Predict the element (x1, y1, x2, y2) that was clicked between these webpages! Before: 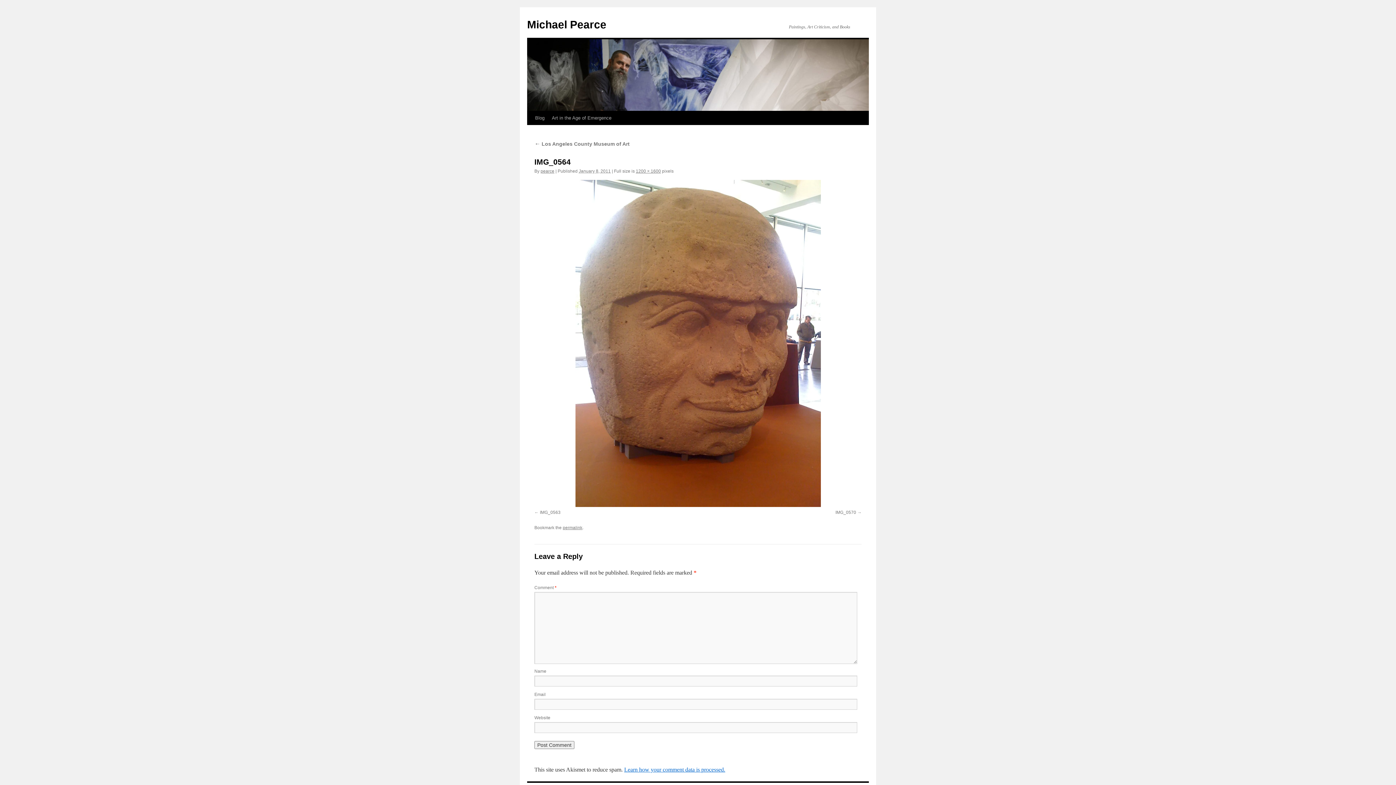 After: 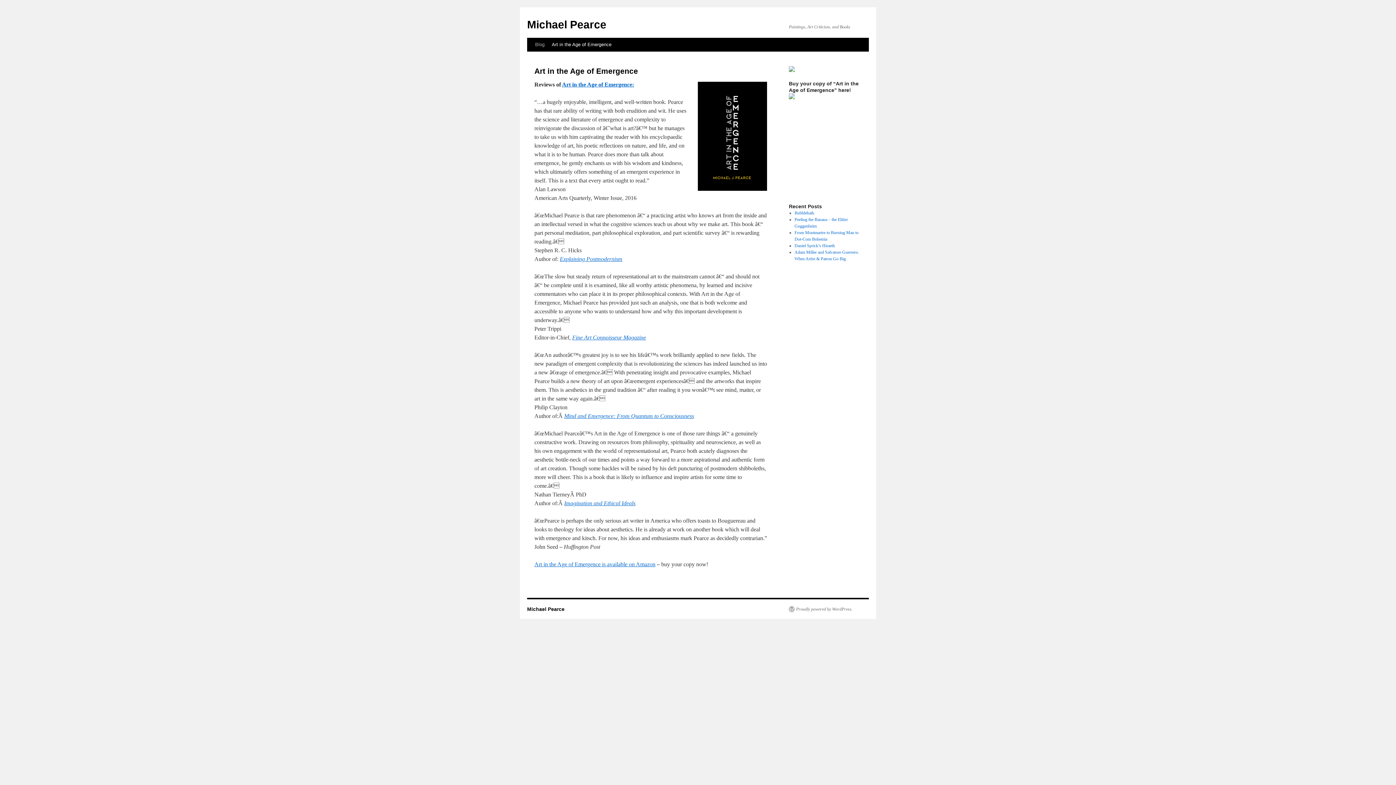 Action: bbox: (548, 111, 615, 125) label: Art in the Age of Emergence